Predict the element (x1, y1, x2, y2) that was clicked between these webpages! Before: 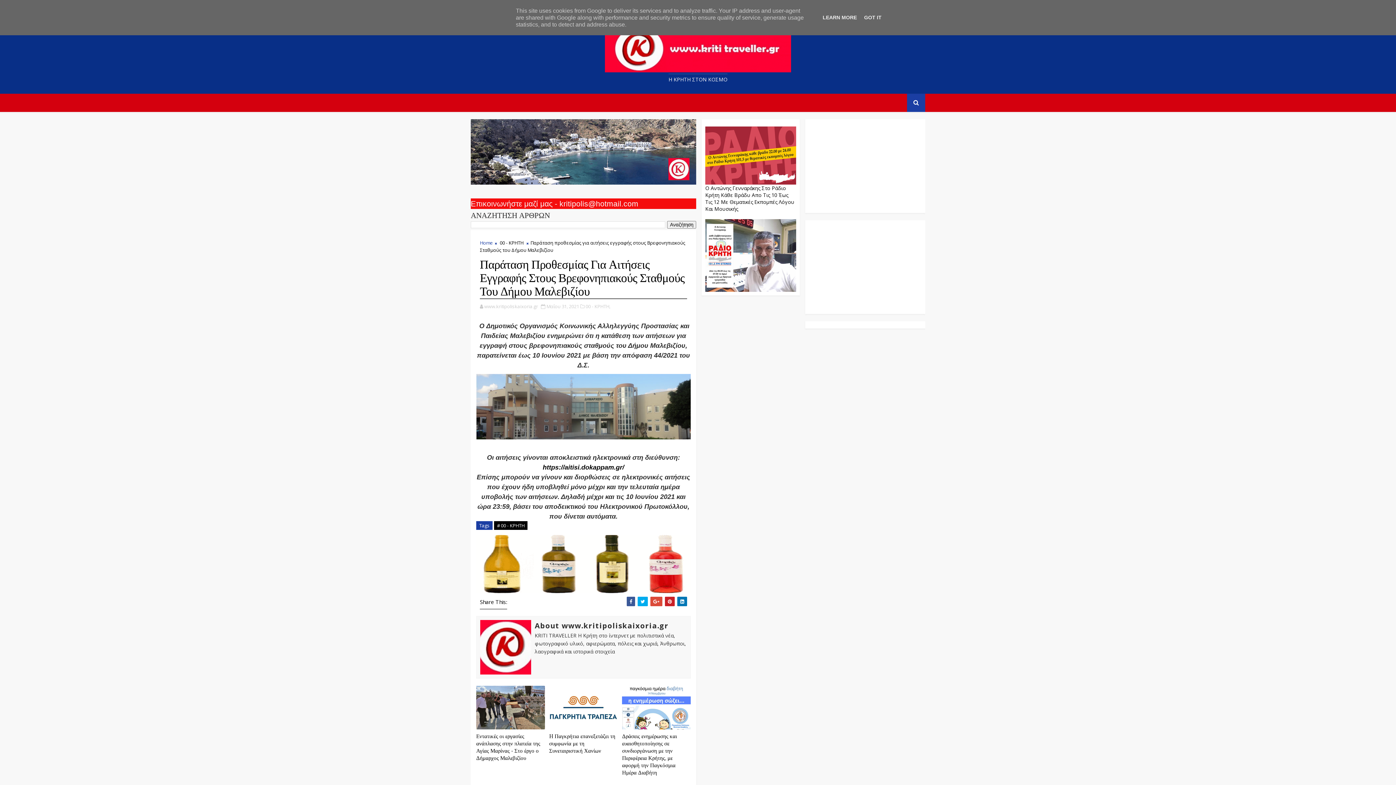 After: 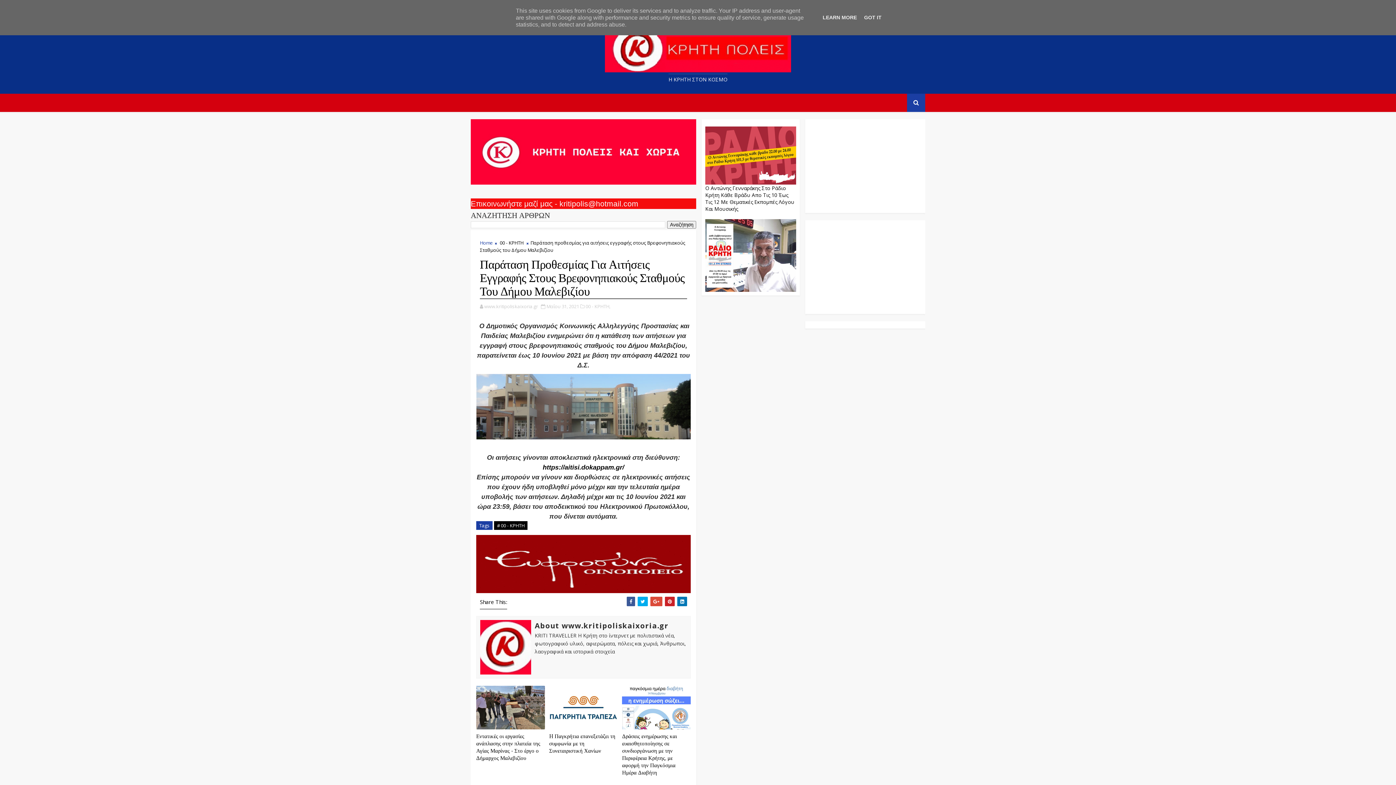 Action: label: Μαΐου 31, 2021 bbox: (546, 303, 579, 309)